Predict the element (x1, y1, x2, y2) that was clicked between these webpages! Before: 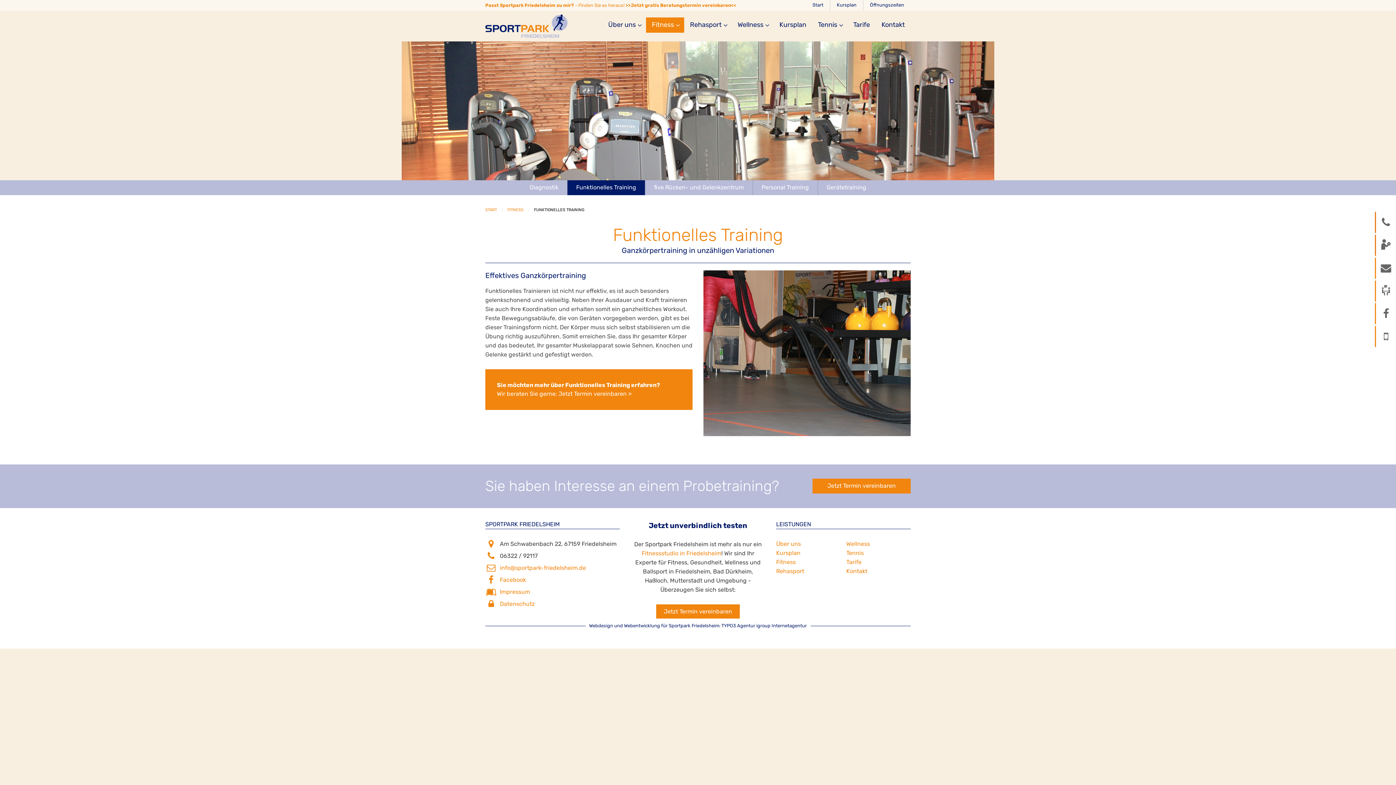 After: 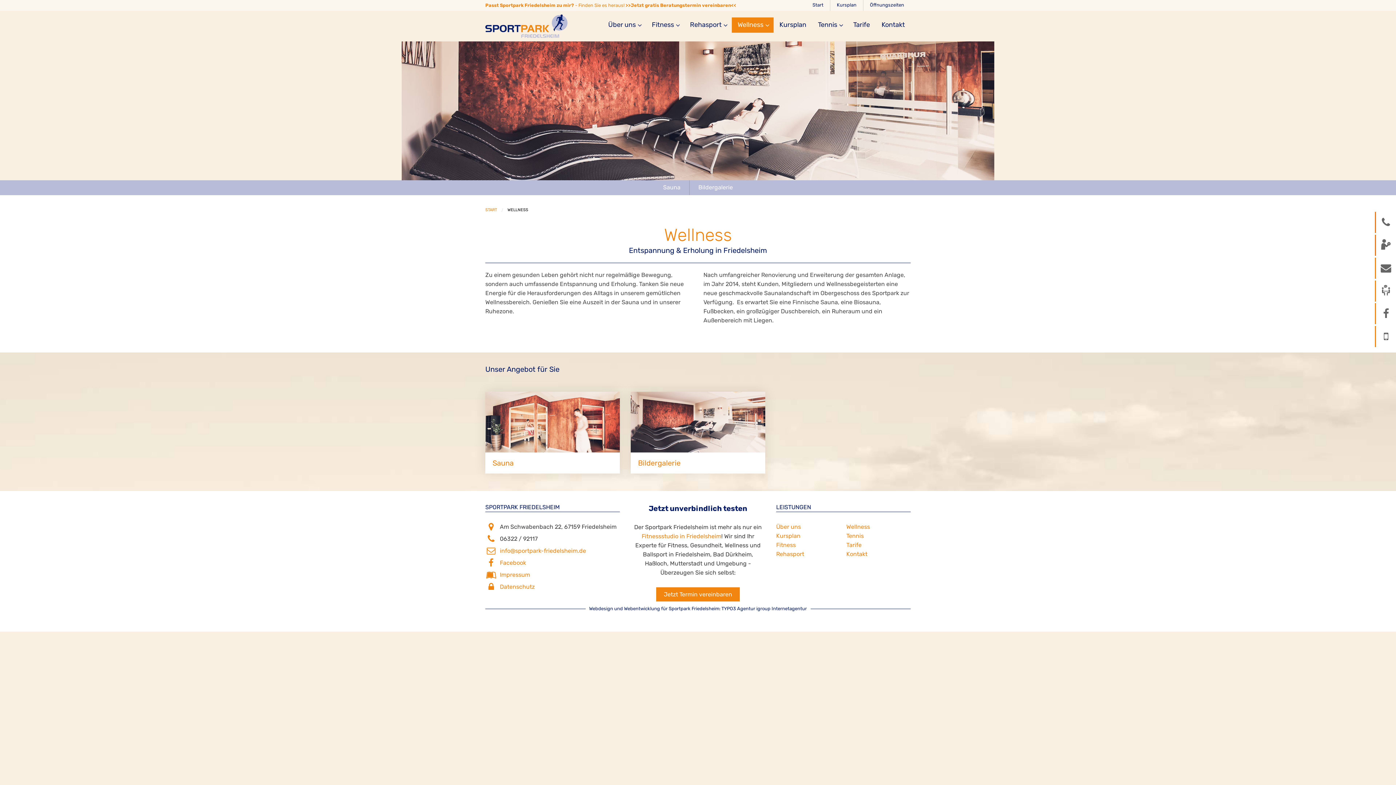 Action: label: Wellness bbox: (846, 540, 870, 547)